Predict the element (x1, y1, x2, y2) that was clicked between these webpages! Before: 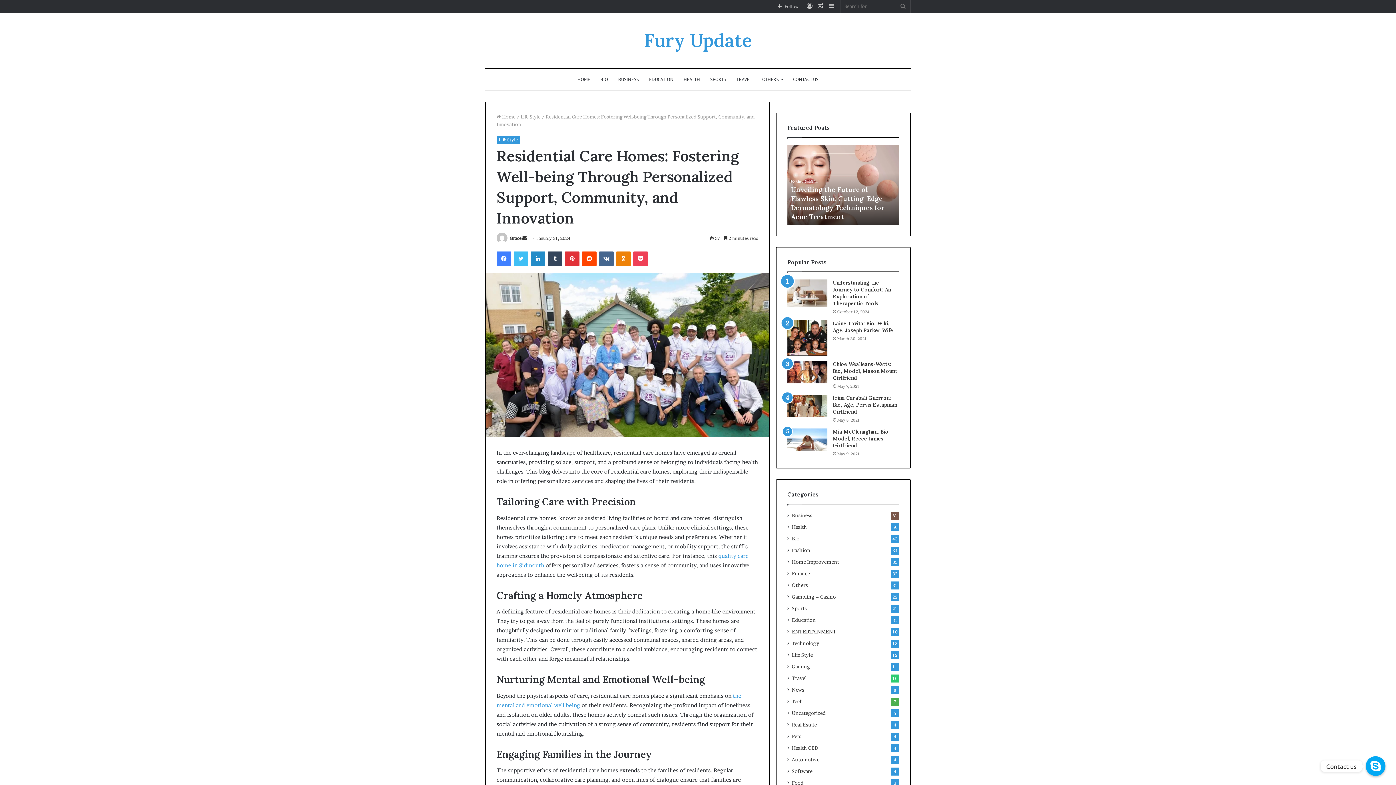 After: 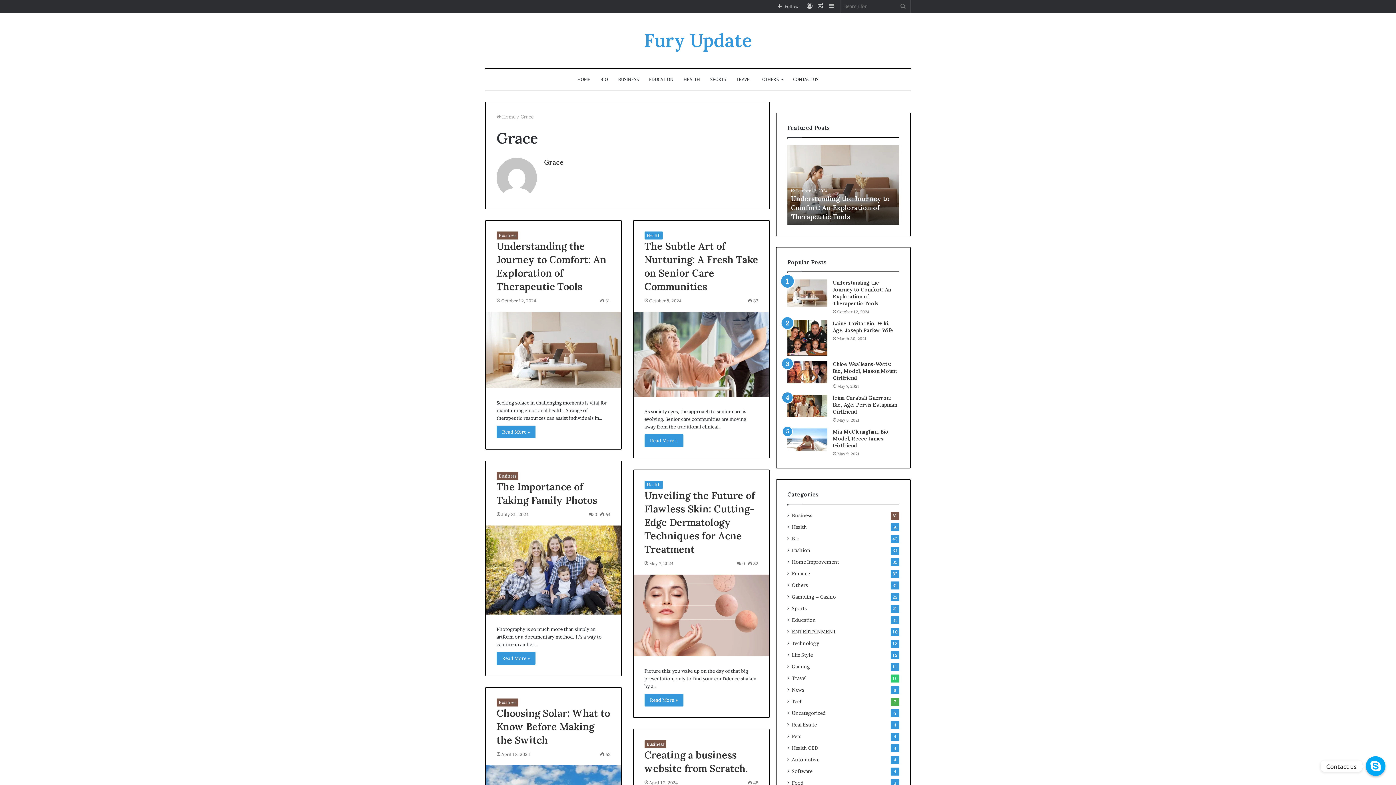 Action: label: Grace bbox: (509, 235, 521, 241)